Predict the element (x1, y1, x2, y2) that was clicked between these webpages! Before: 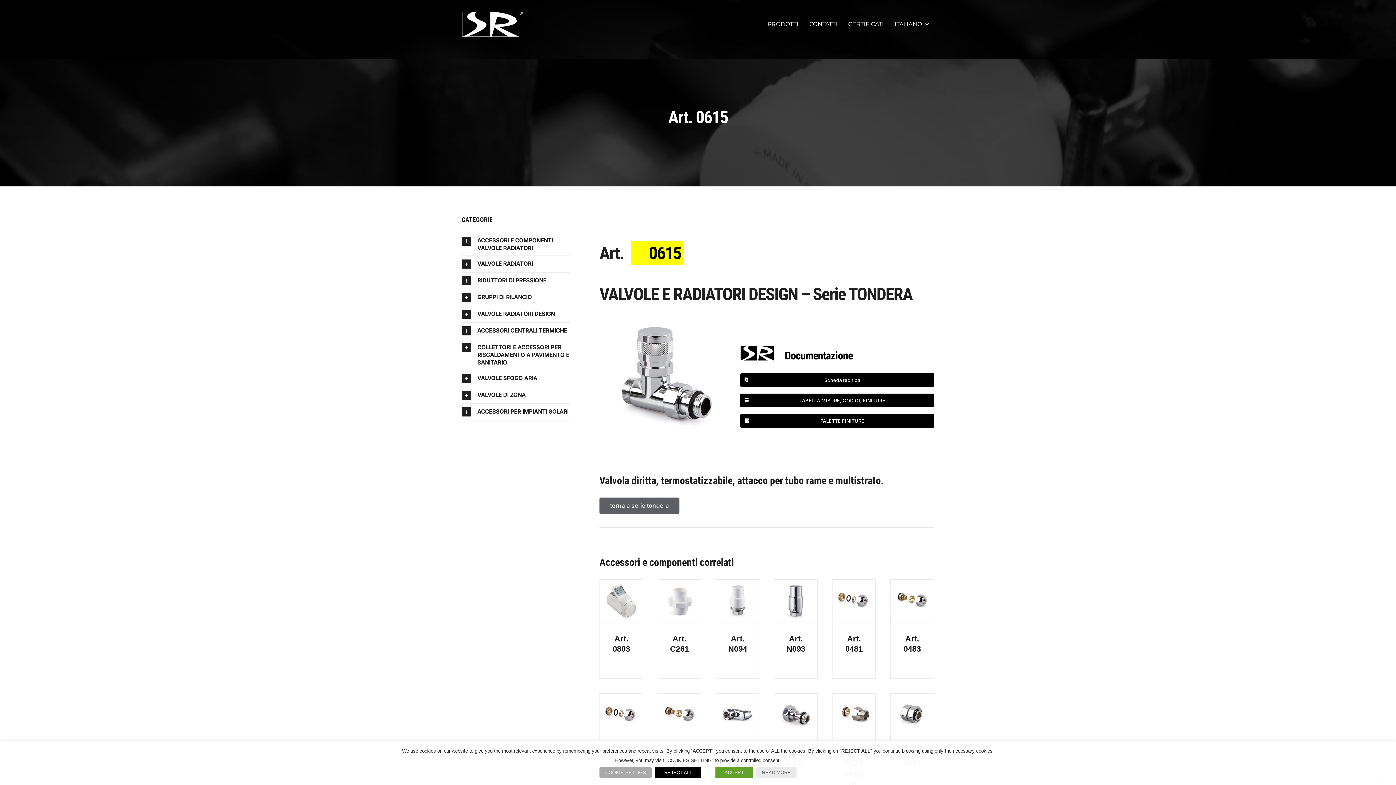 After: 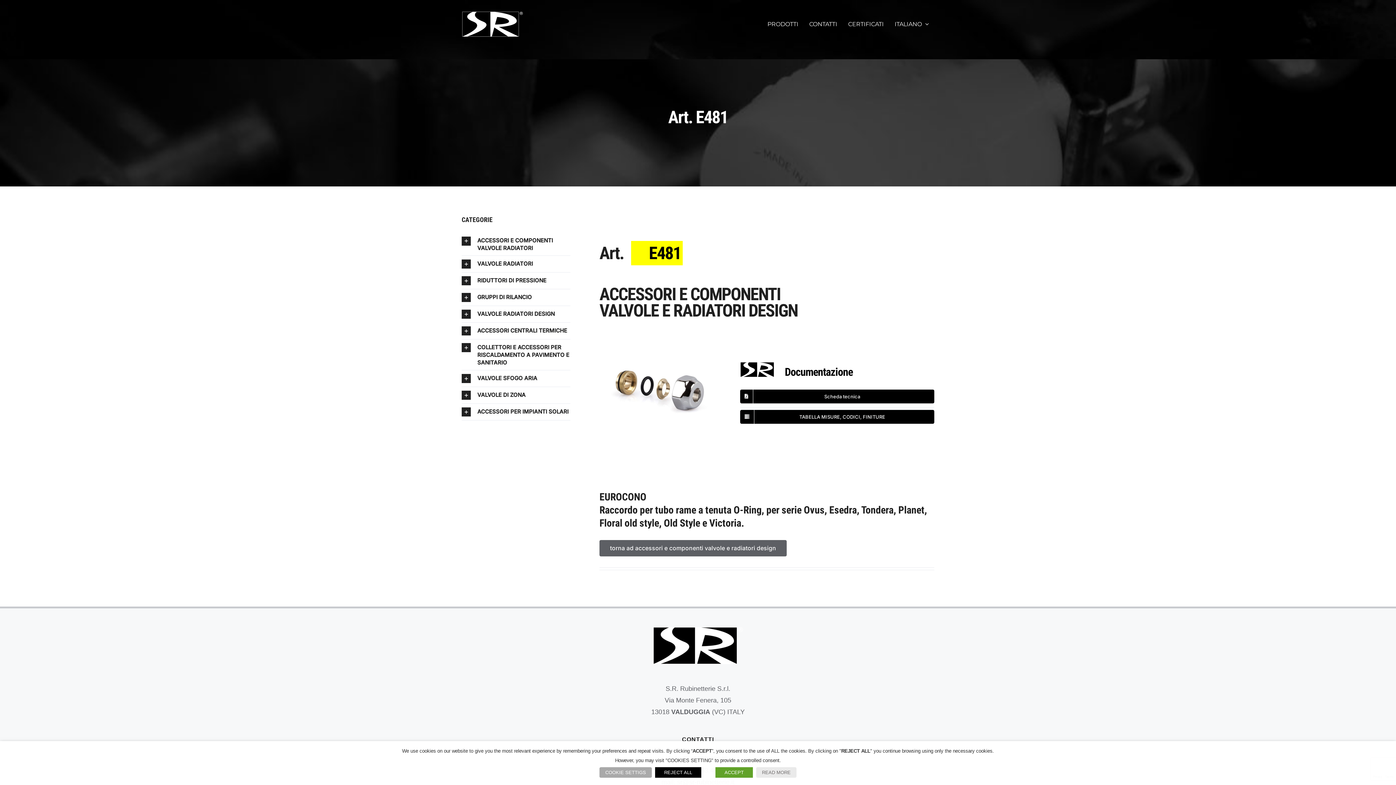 Action: label: Art. E481 bbox: (611, 705, 631, 725)